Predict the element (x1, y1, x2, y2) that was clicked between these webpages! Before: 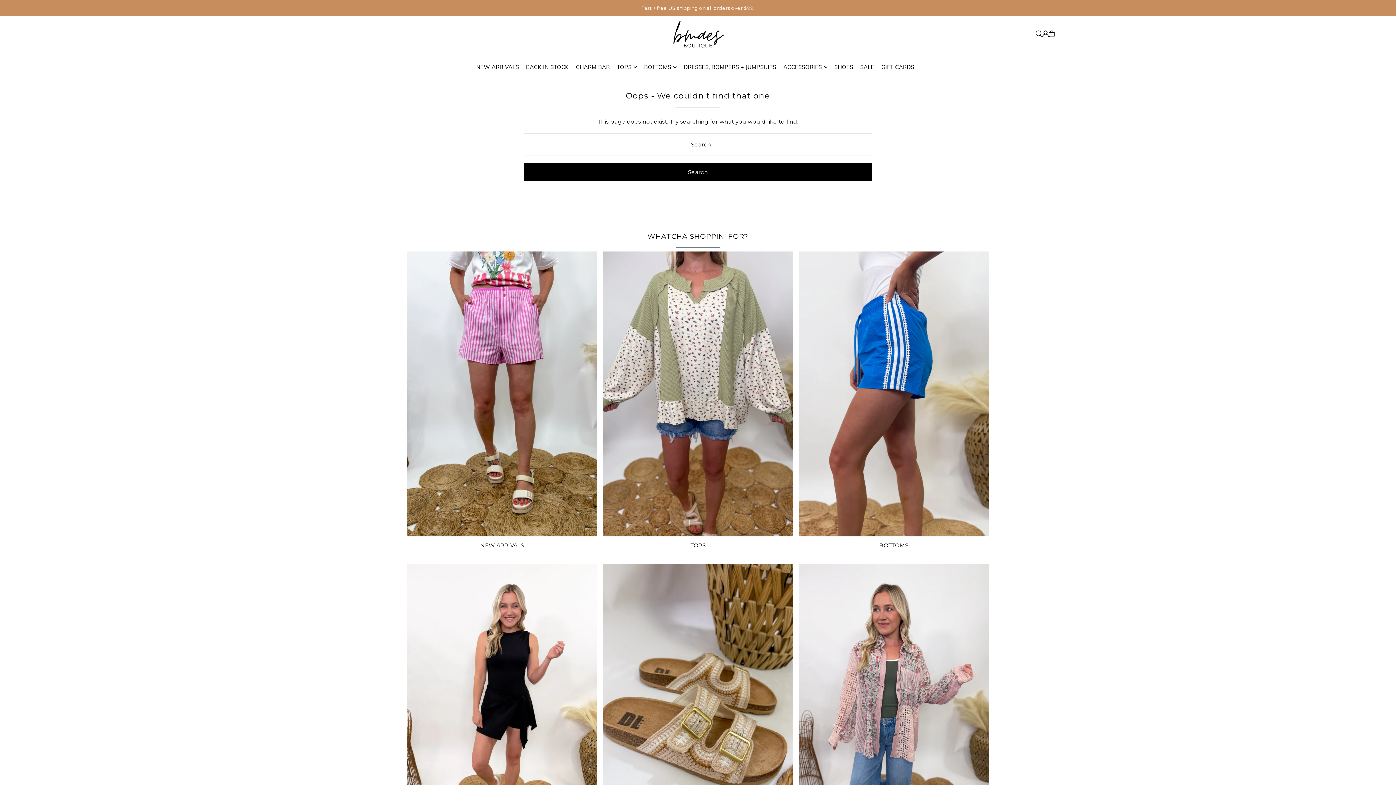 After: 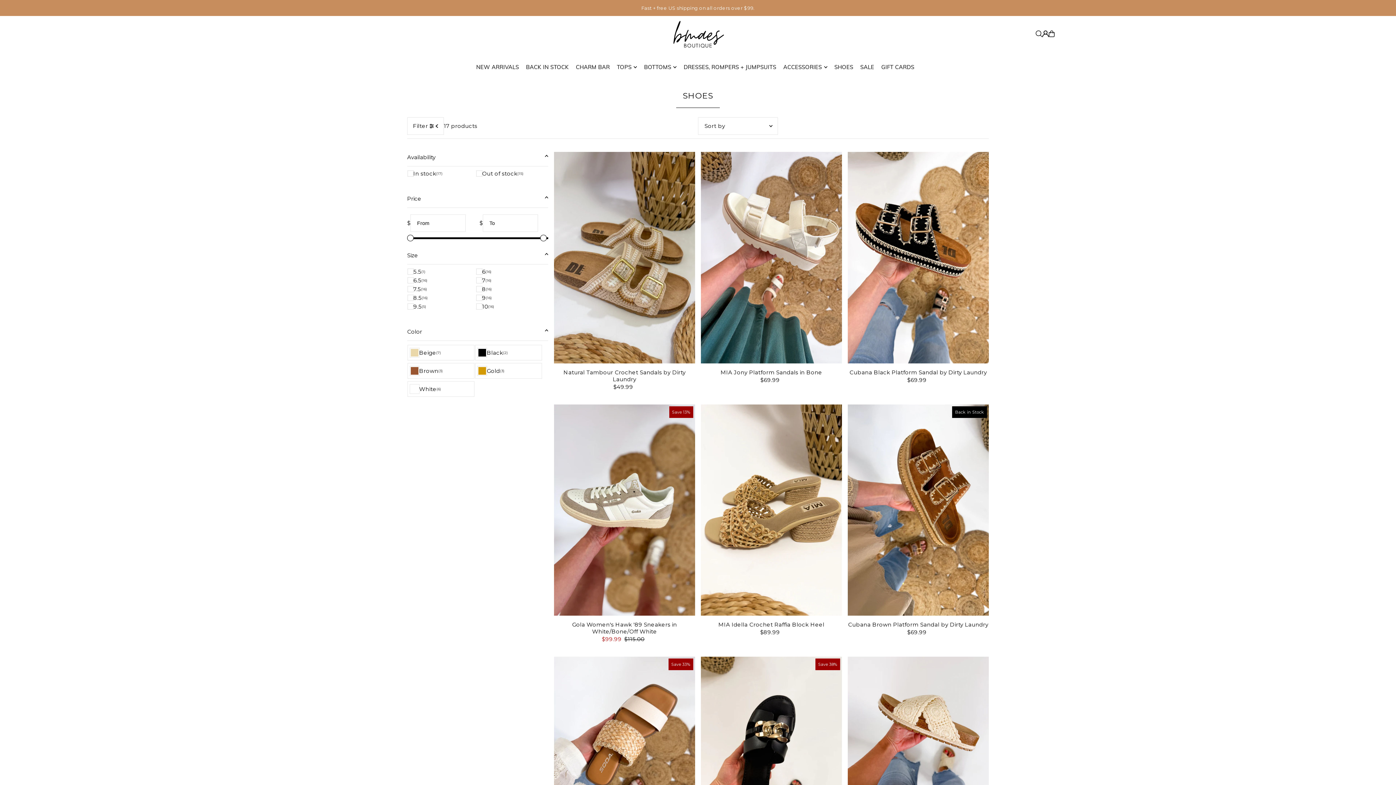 Action: bbox: (834, 58, 853, 76) label: SHOES